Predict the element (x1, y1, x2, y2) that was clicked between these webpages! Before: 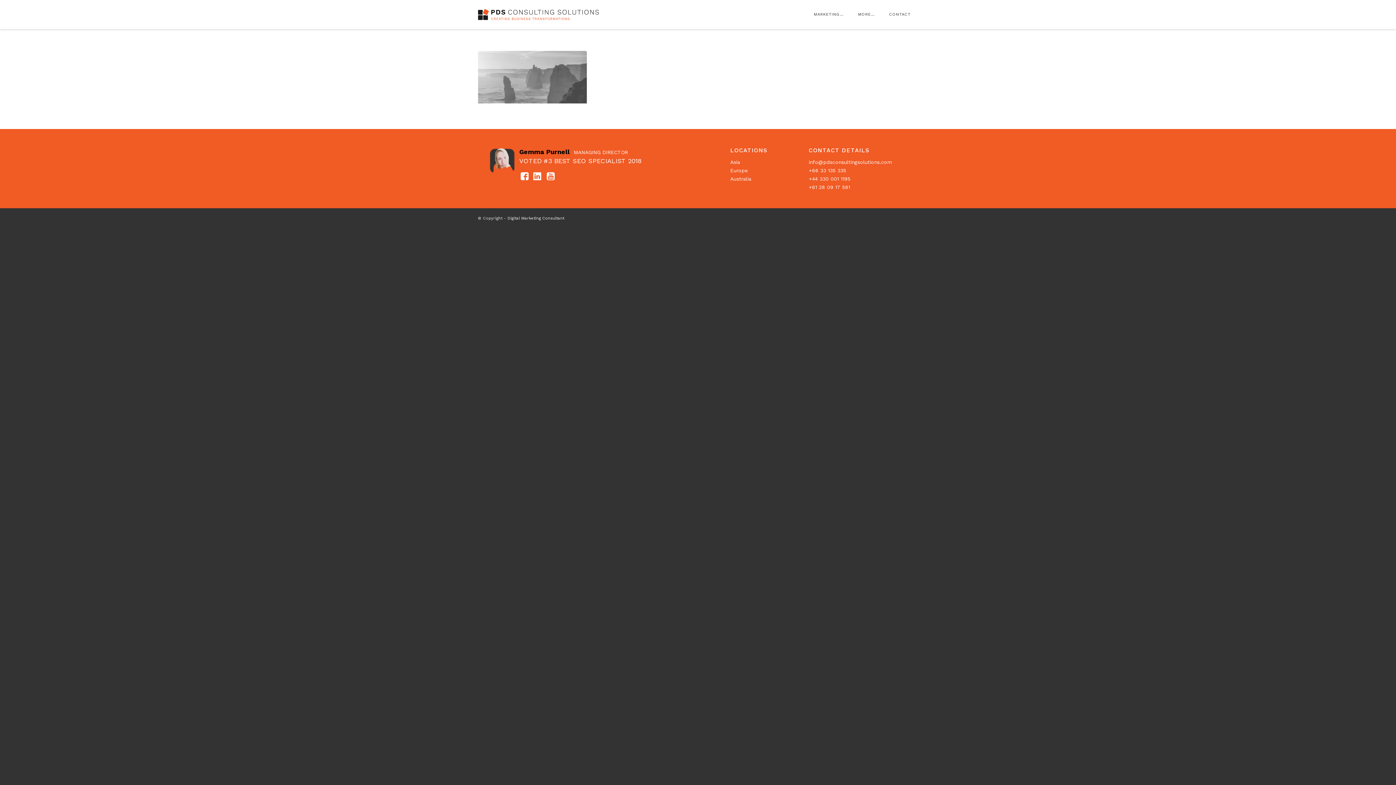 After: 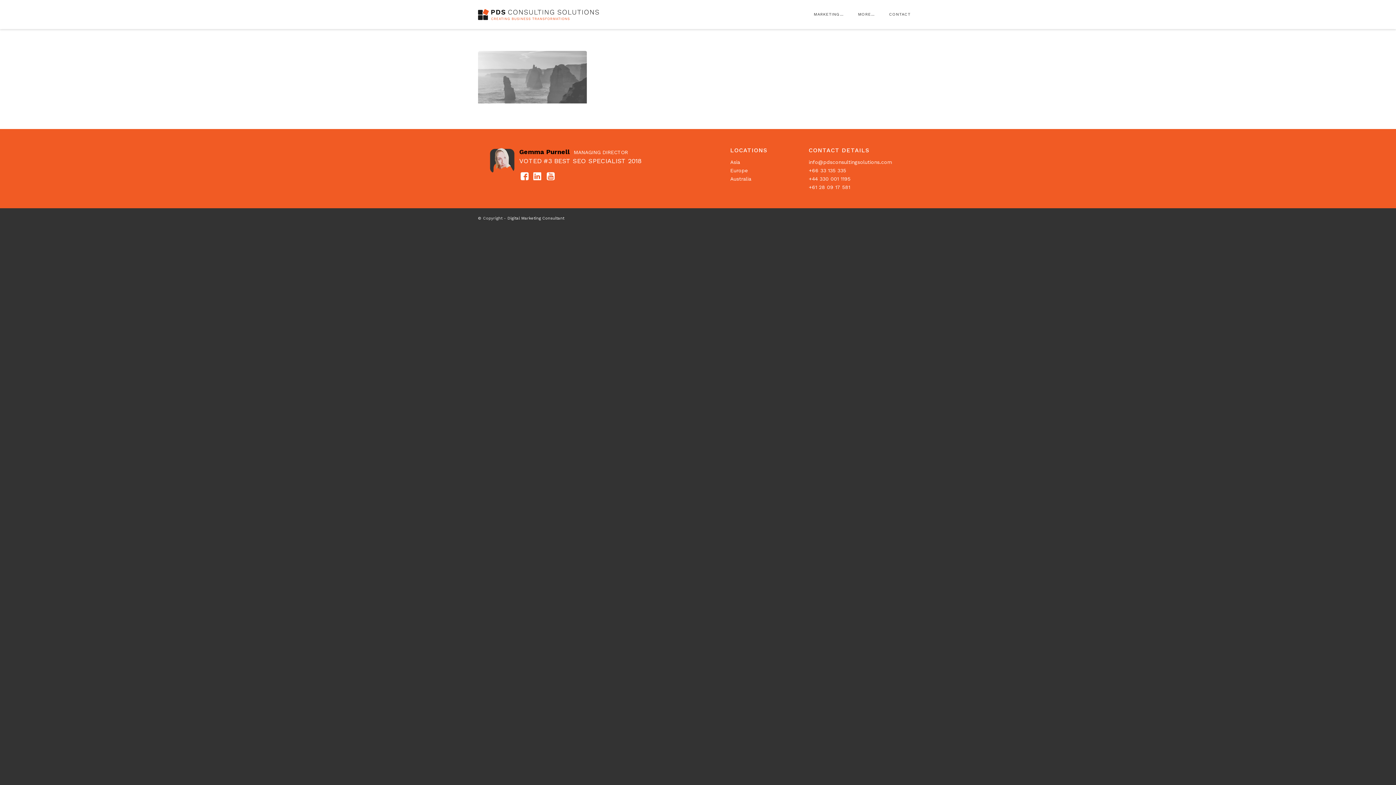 Action: bbox: (532, 172, 543, 181)